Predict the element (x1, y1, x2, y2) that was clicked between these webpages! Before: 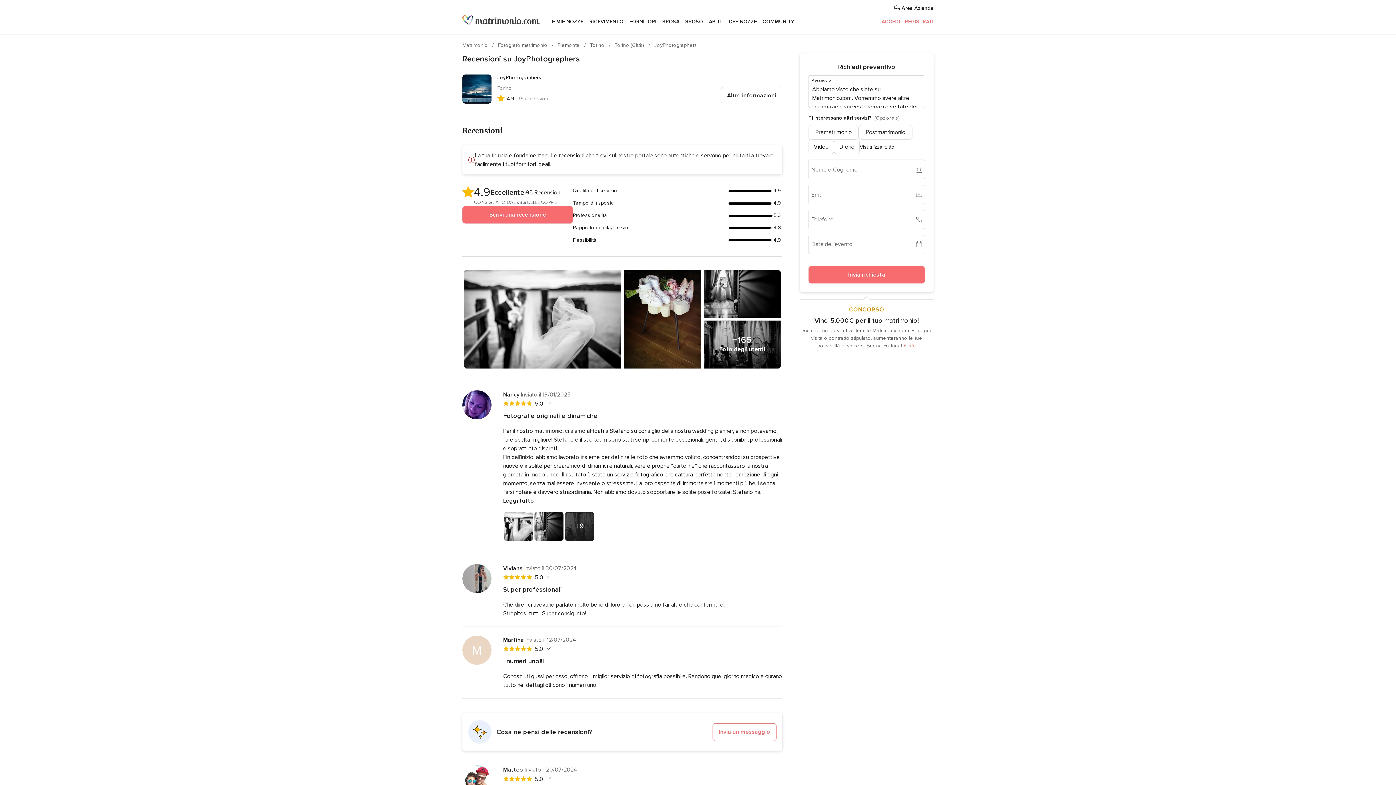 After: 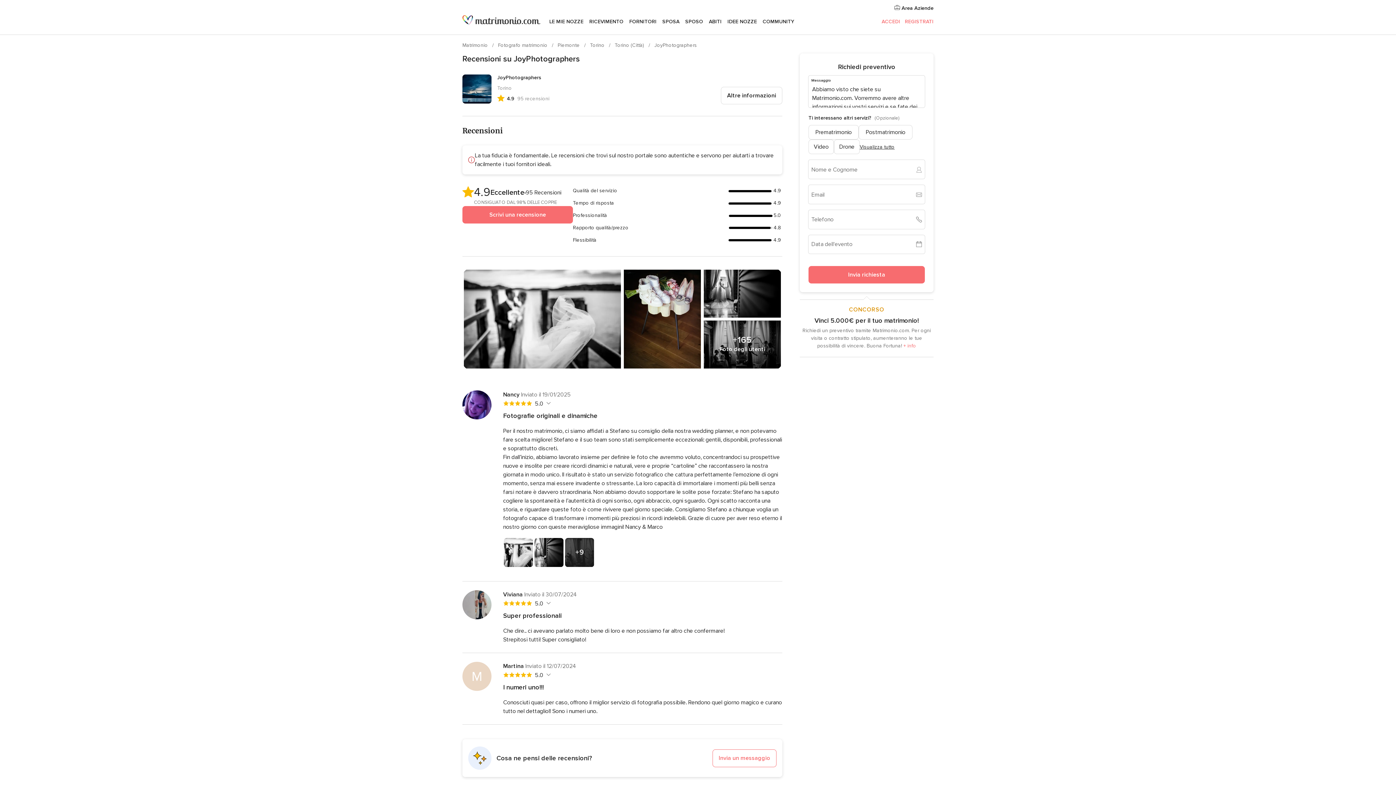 Action: bbox: (503, 496, 534, 505) label: Leggi tutto